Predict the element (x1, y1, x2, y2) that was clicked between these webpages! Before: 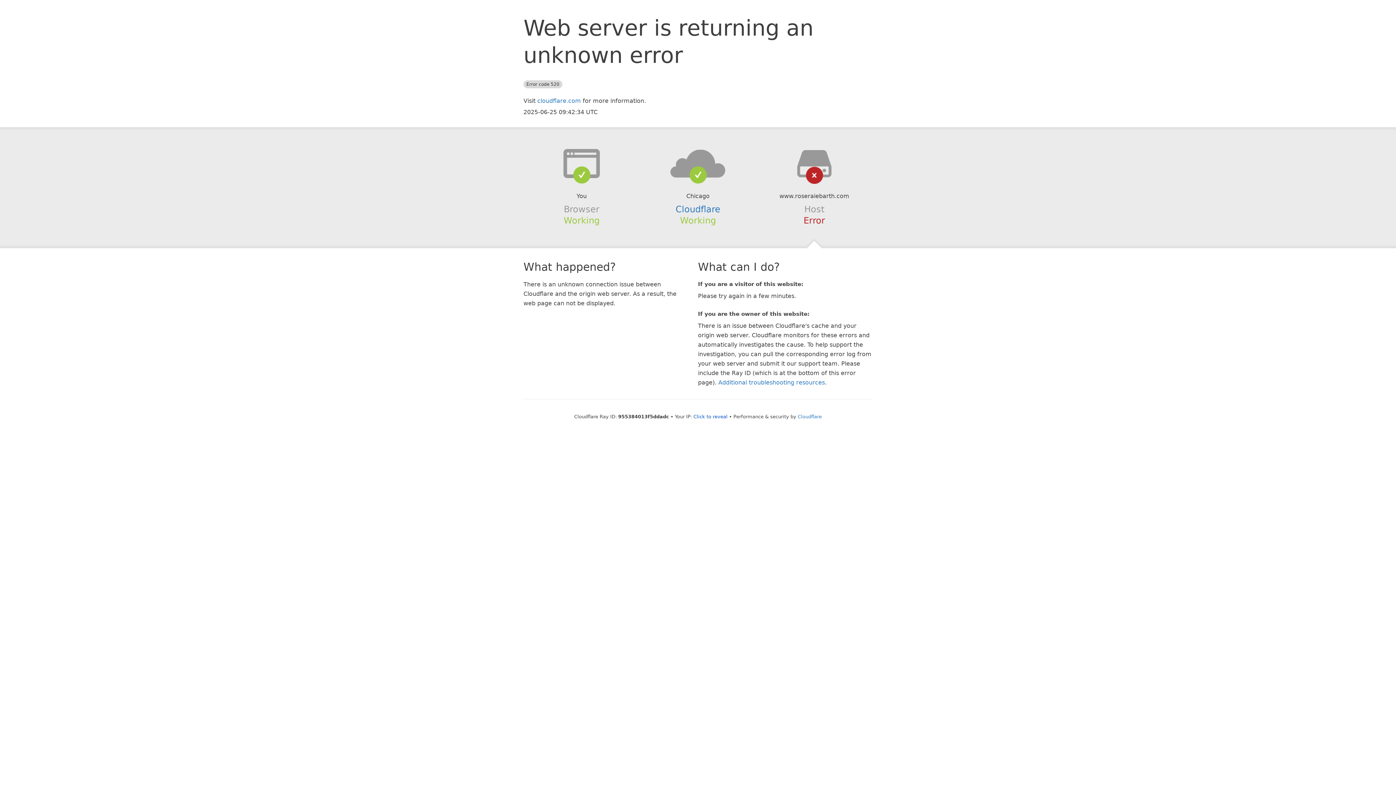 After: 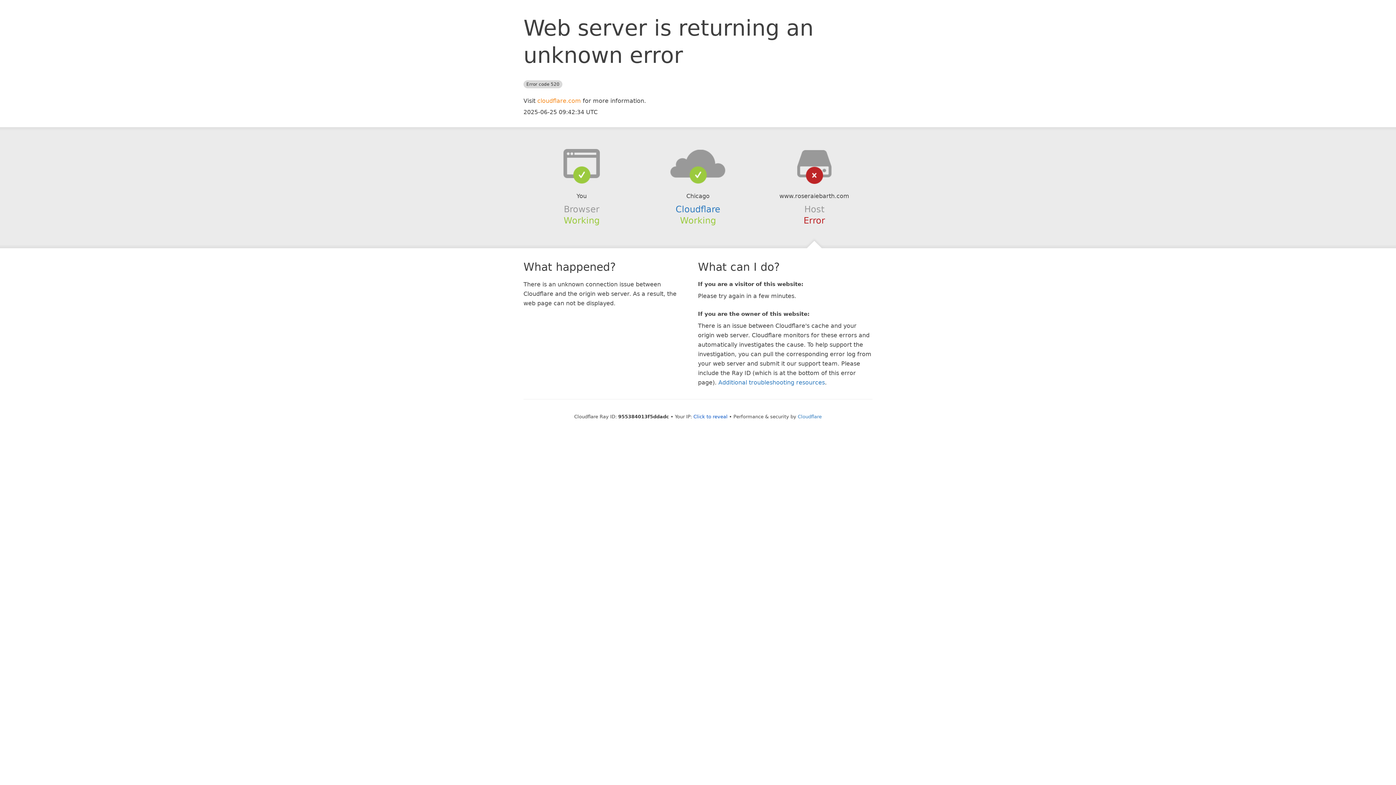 Action: label: cloudflare.com bbox: (537, 97, 581, 104)